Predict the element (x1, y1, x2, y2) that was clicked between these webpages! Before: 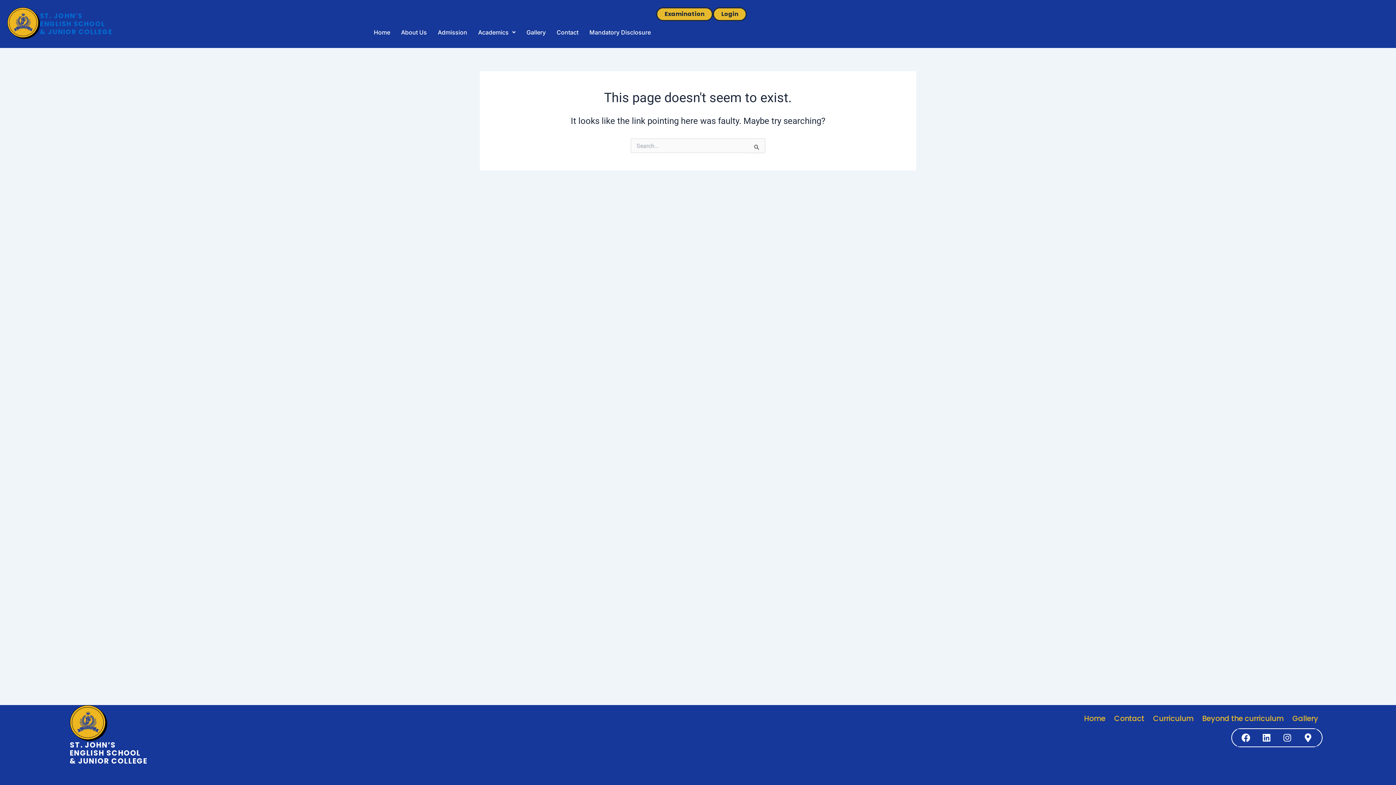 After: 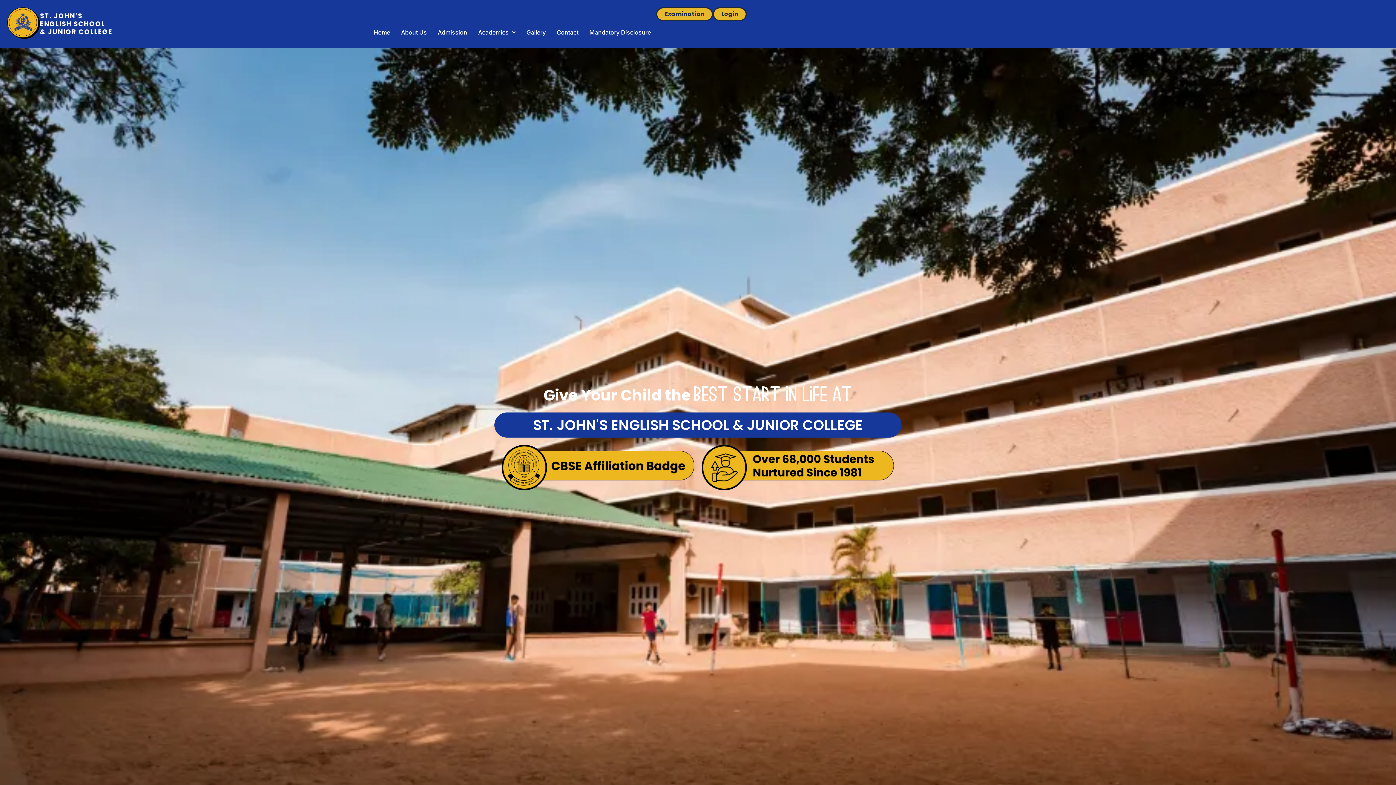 Action: bbox: (7, 19, 40, 26)